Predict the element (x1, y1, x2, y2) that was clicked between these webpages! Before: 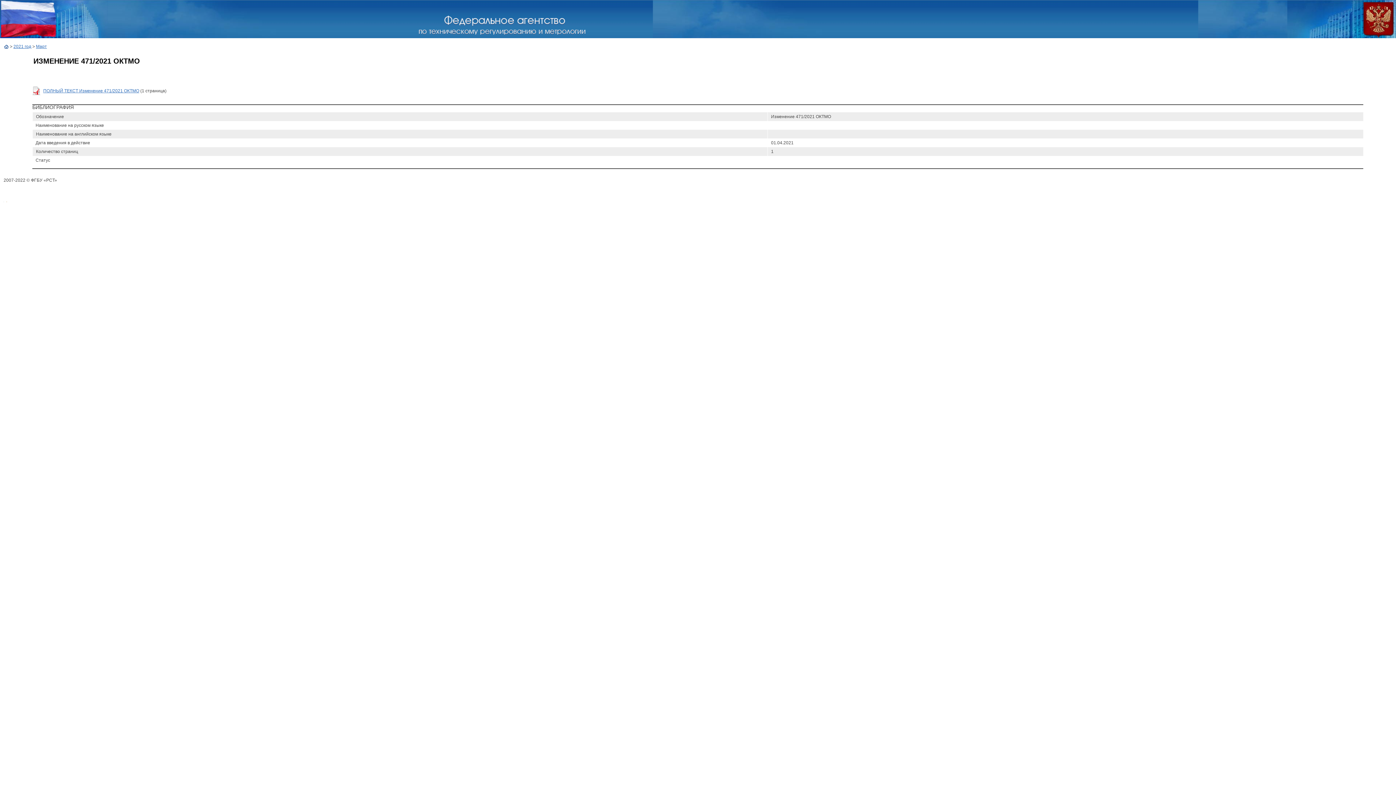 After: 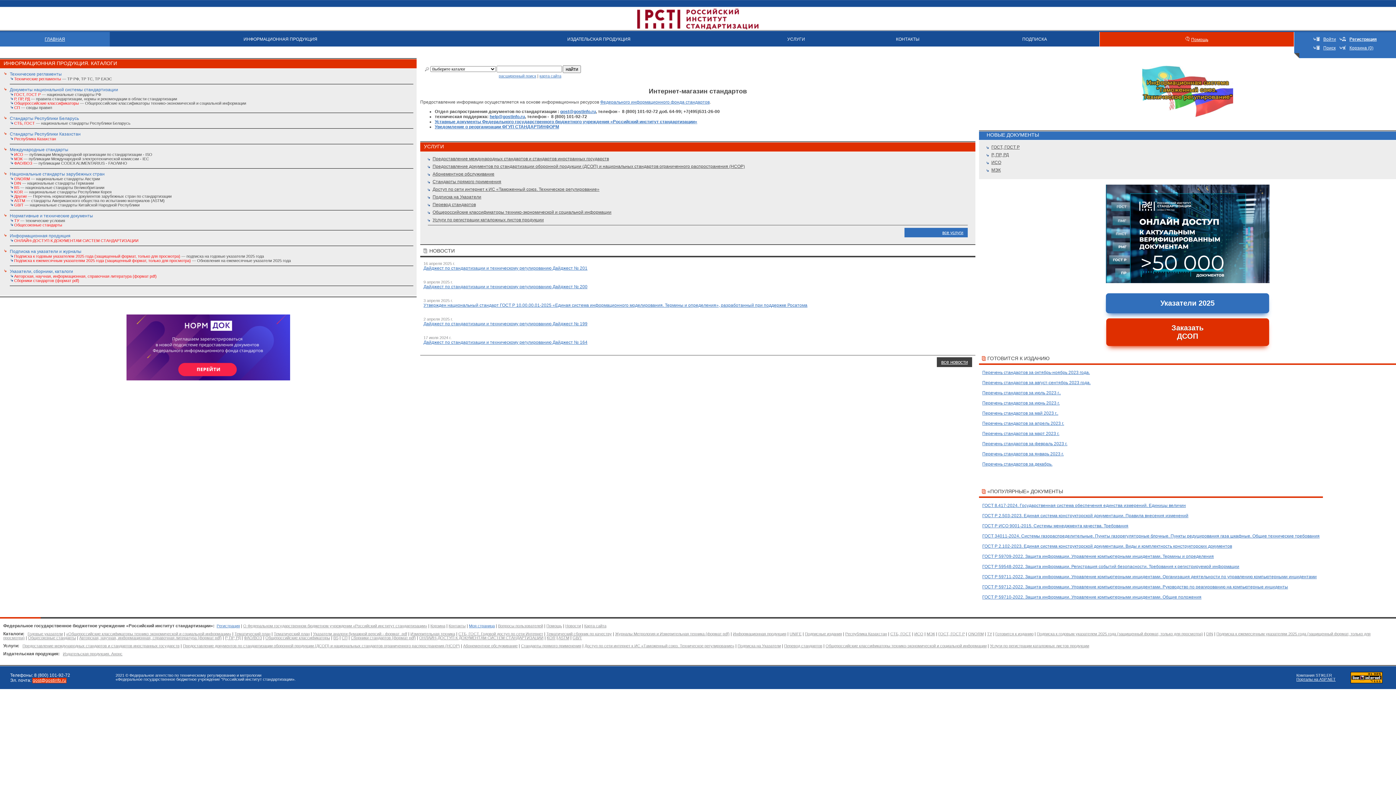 Action: bbox: (3, 193, 4, 198) label: .